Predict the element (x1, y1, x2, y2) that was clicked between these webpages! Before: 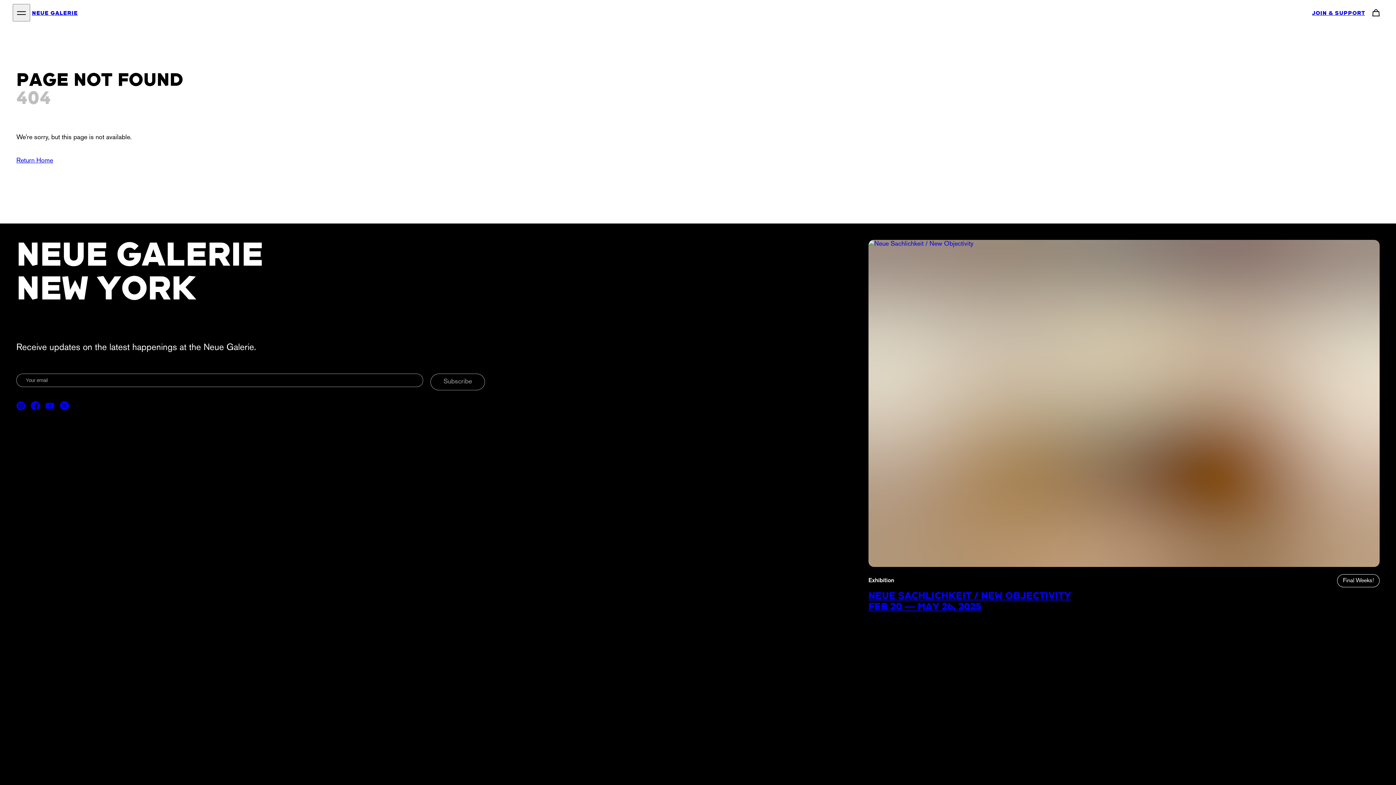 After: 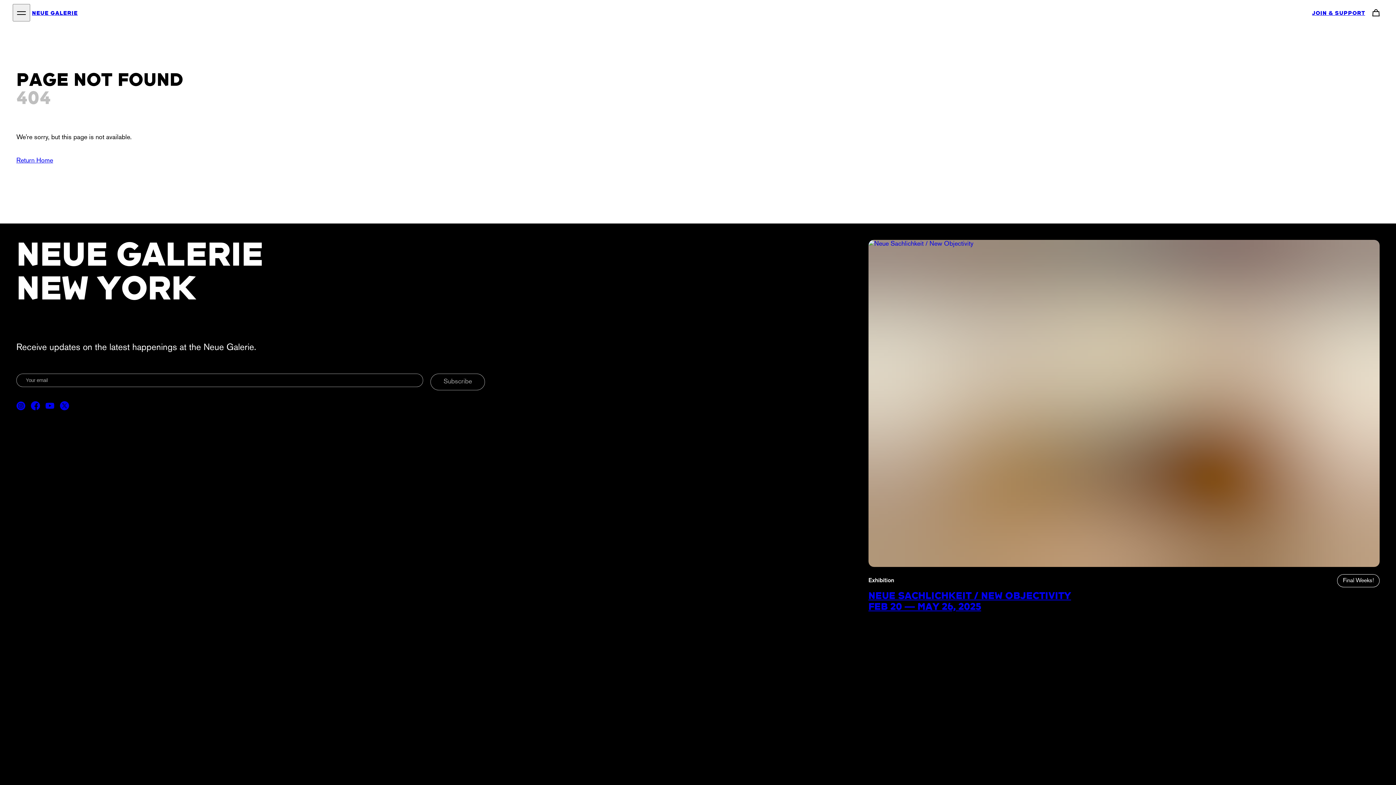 Action: label: Open a new tab to YouTube bbox: (45, 401, 54, 410)